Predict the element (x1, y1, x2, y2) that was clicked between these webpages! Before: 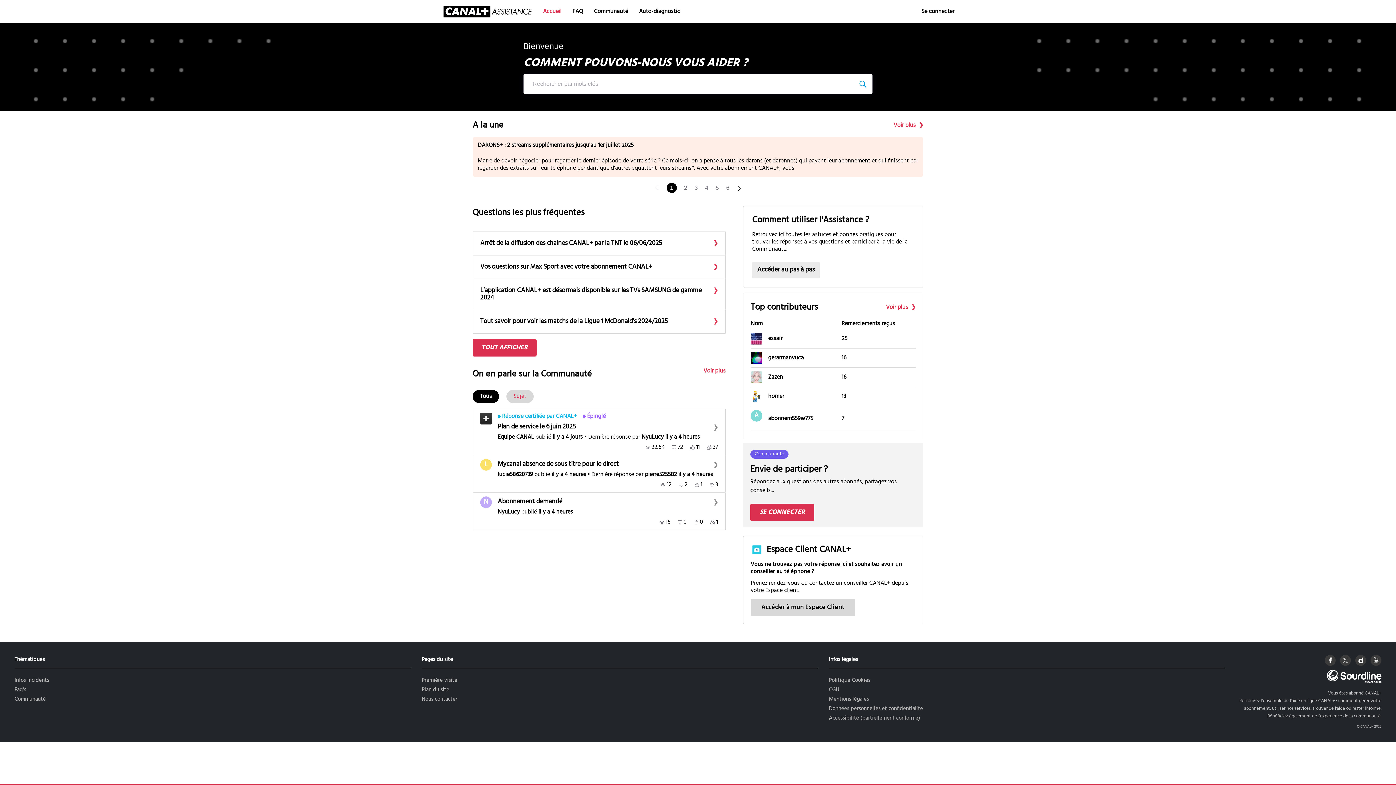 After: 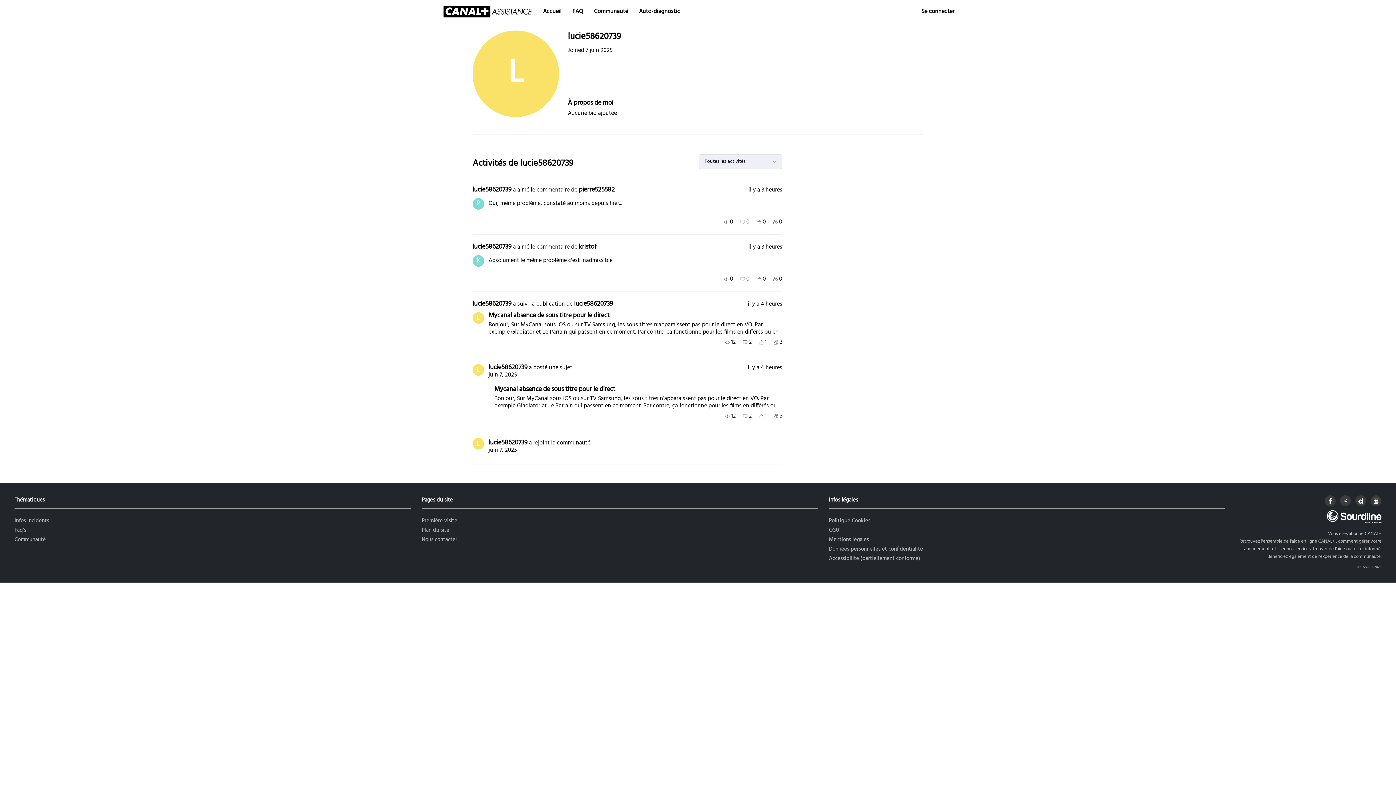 Action: label: Visit lucie58620739's profile bbox: (497, 471, 533, 478)